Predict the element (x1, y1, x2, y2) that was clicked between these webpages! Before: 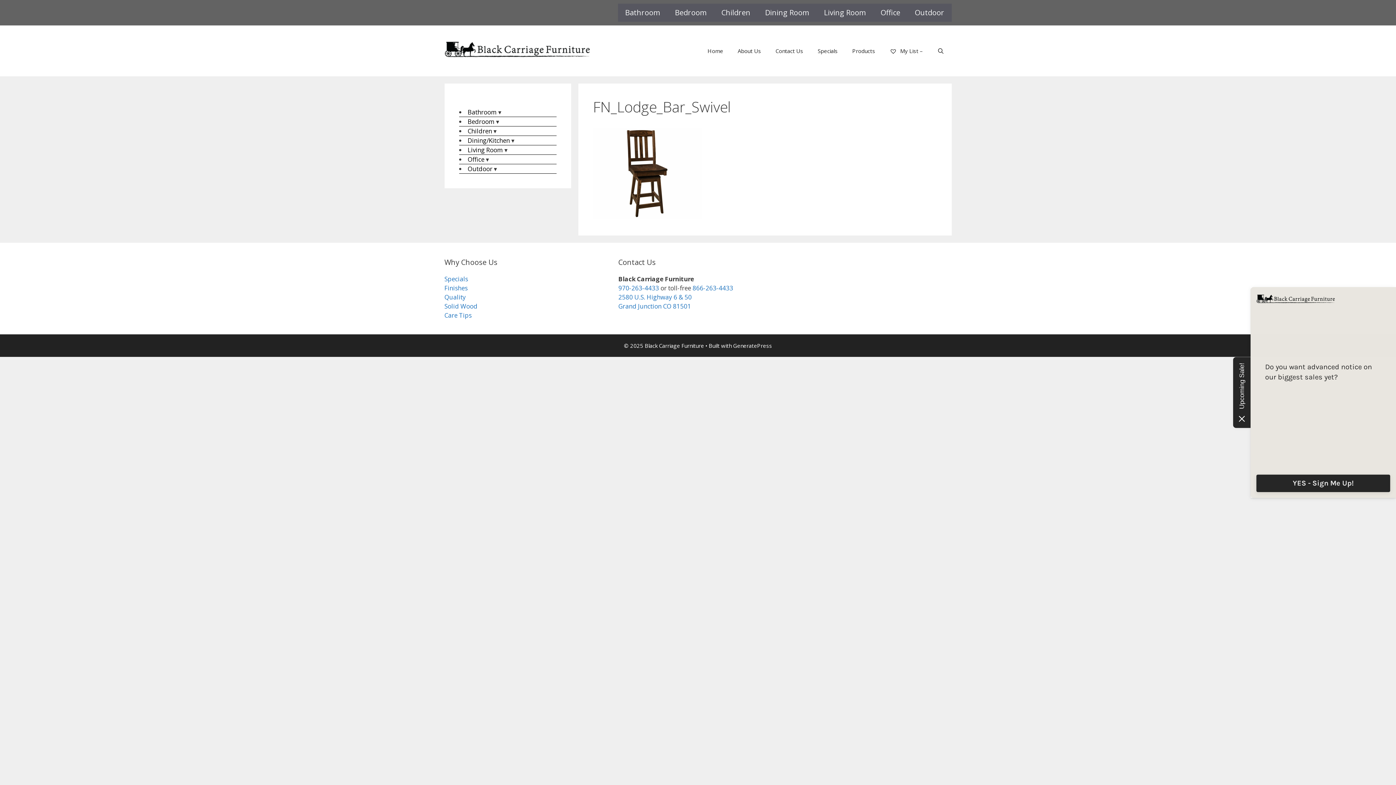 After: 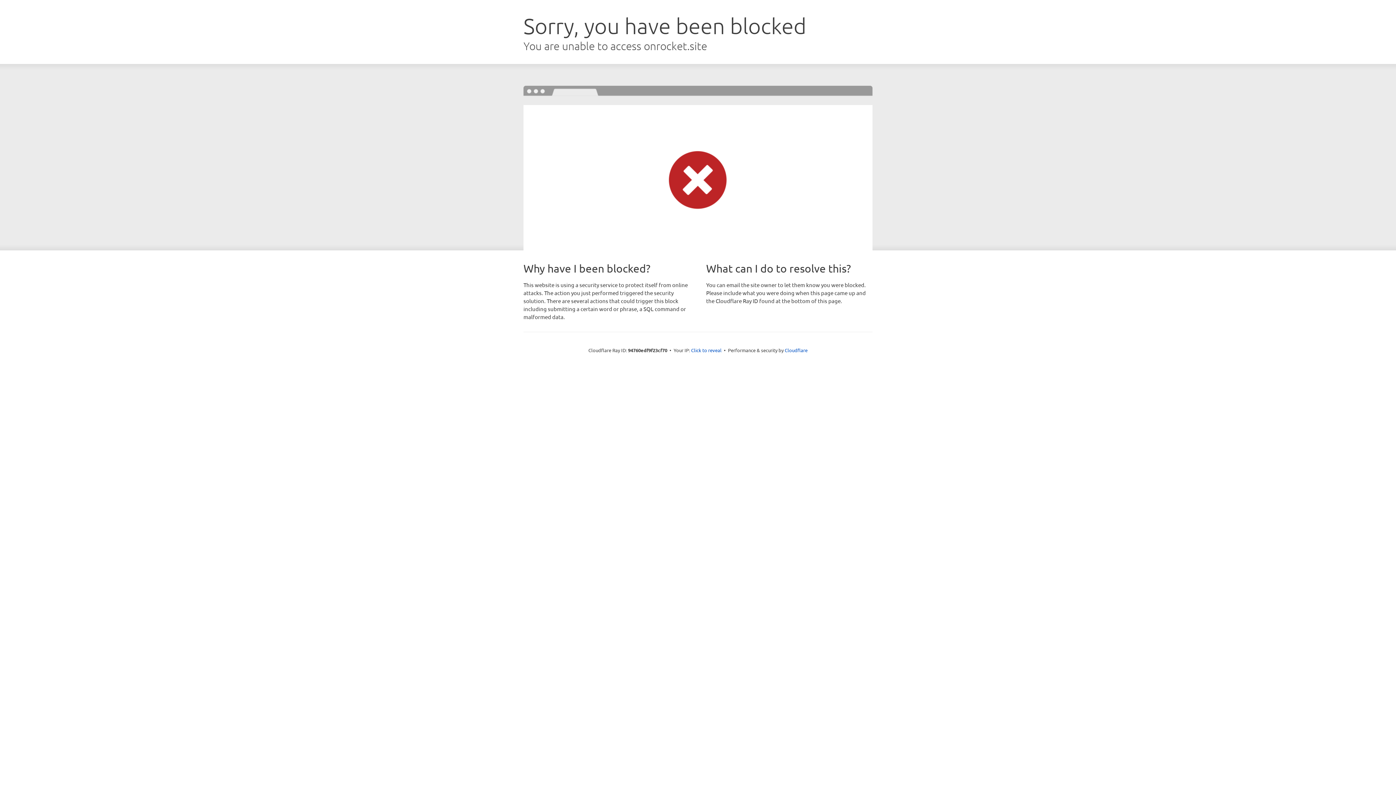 Action: label: GeneratePress bbox: (733, 342, 772, 349)